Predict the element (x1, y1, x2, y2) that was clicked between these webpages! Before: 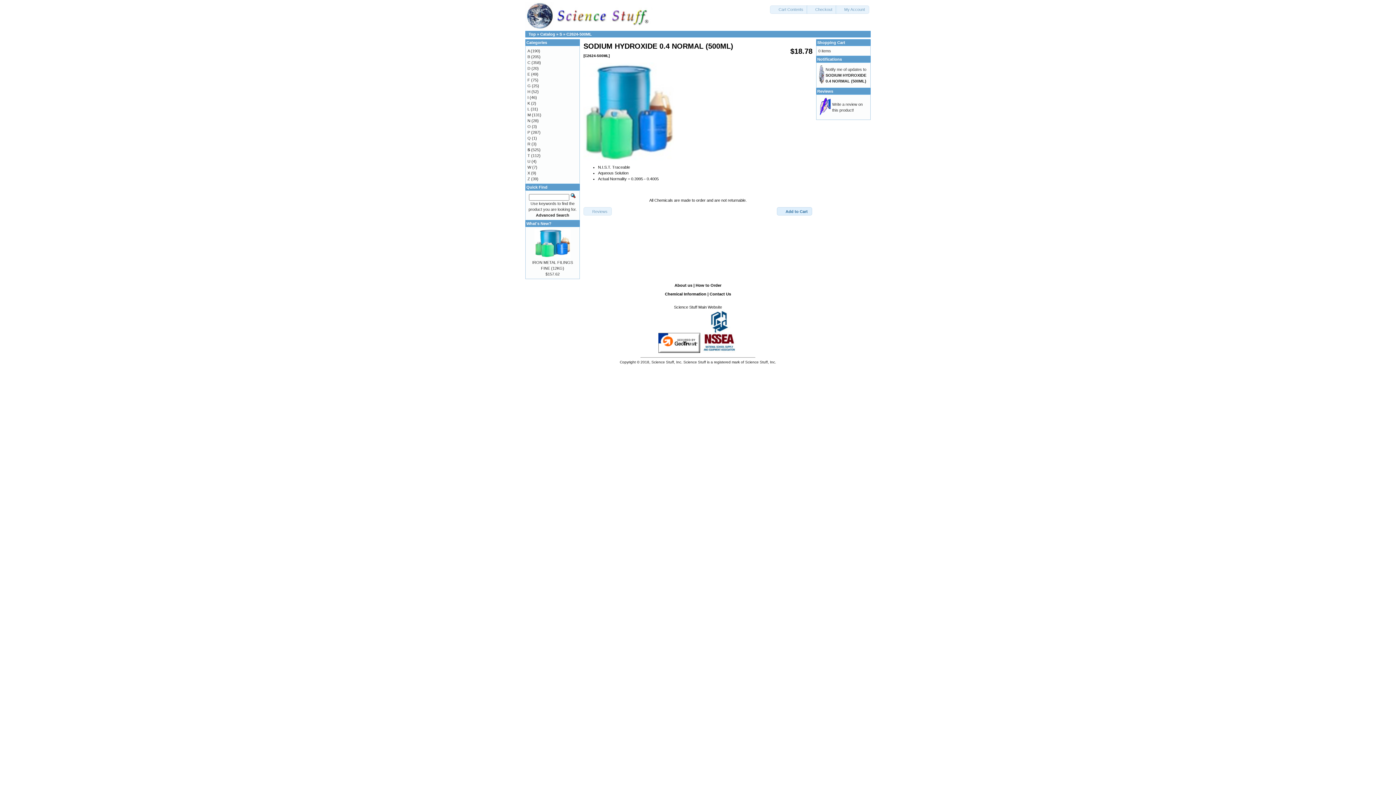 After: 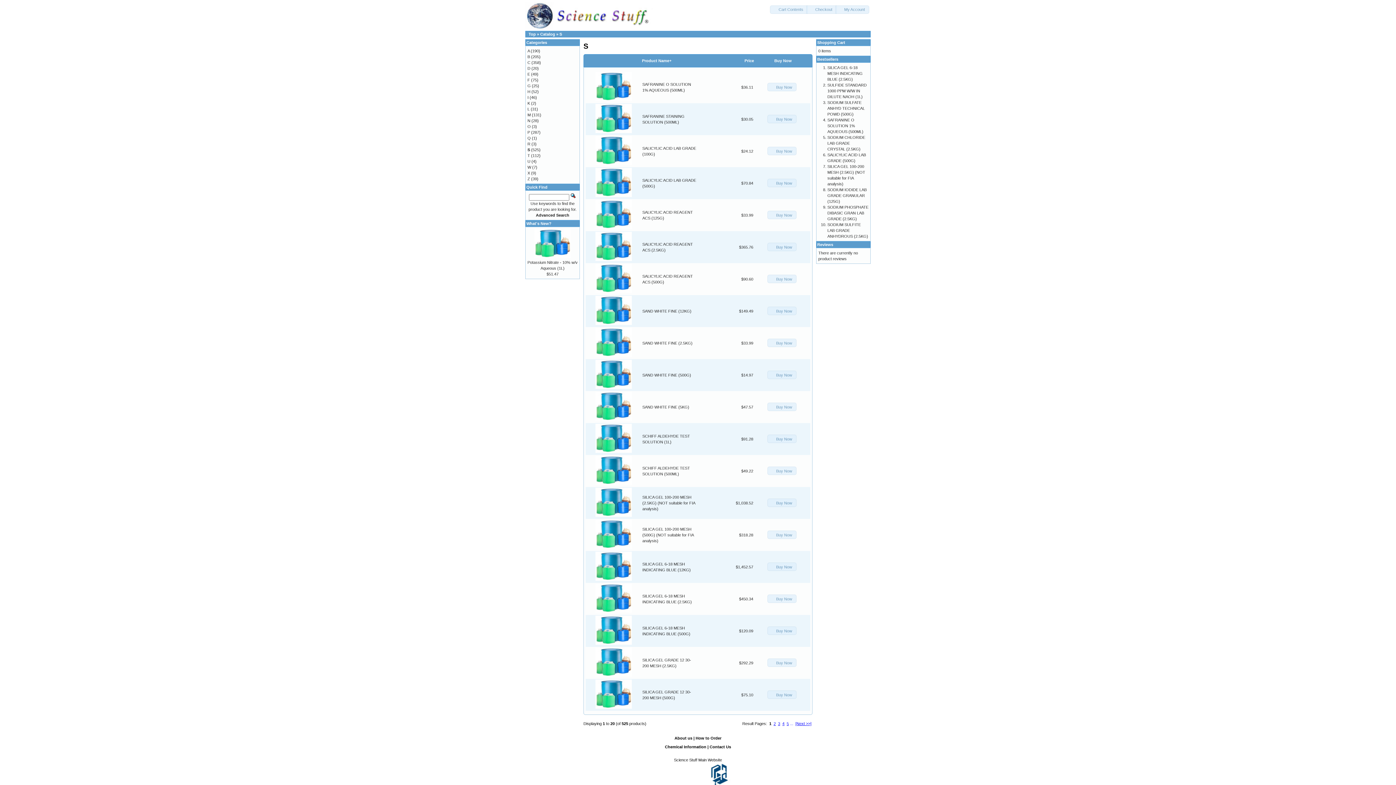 Action: label: S bbox: (527, 147, 530, 152)